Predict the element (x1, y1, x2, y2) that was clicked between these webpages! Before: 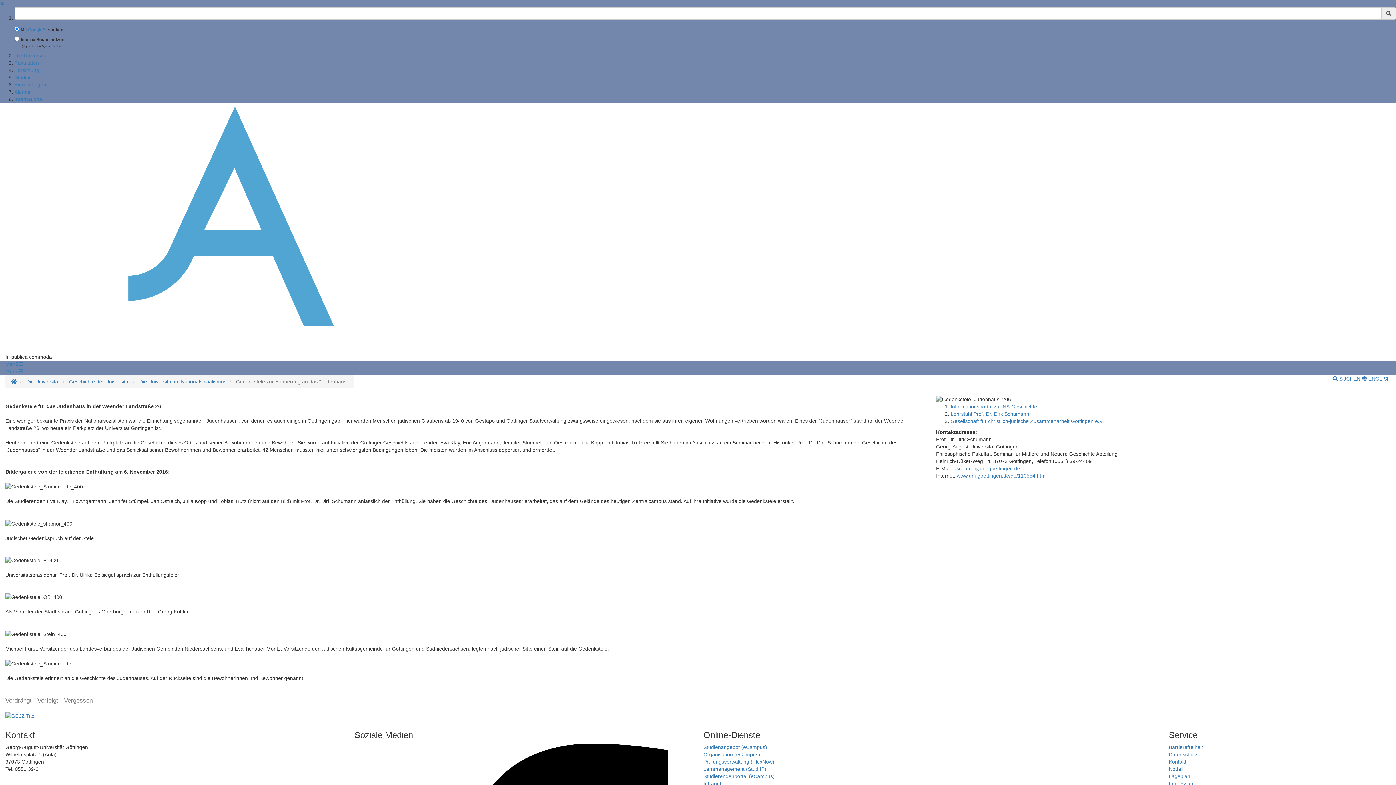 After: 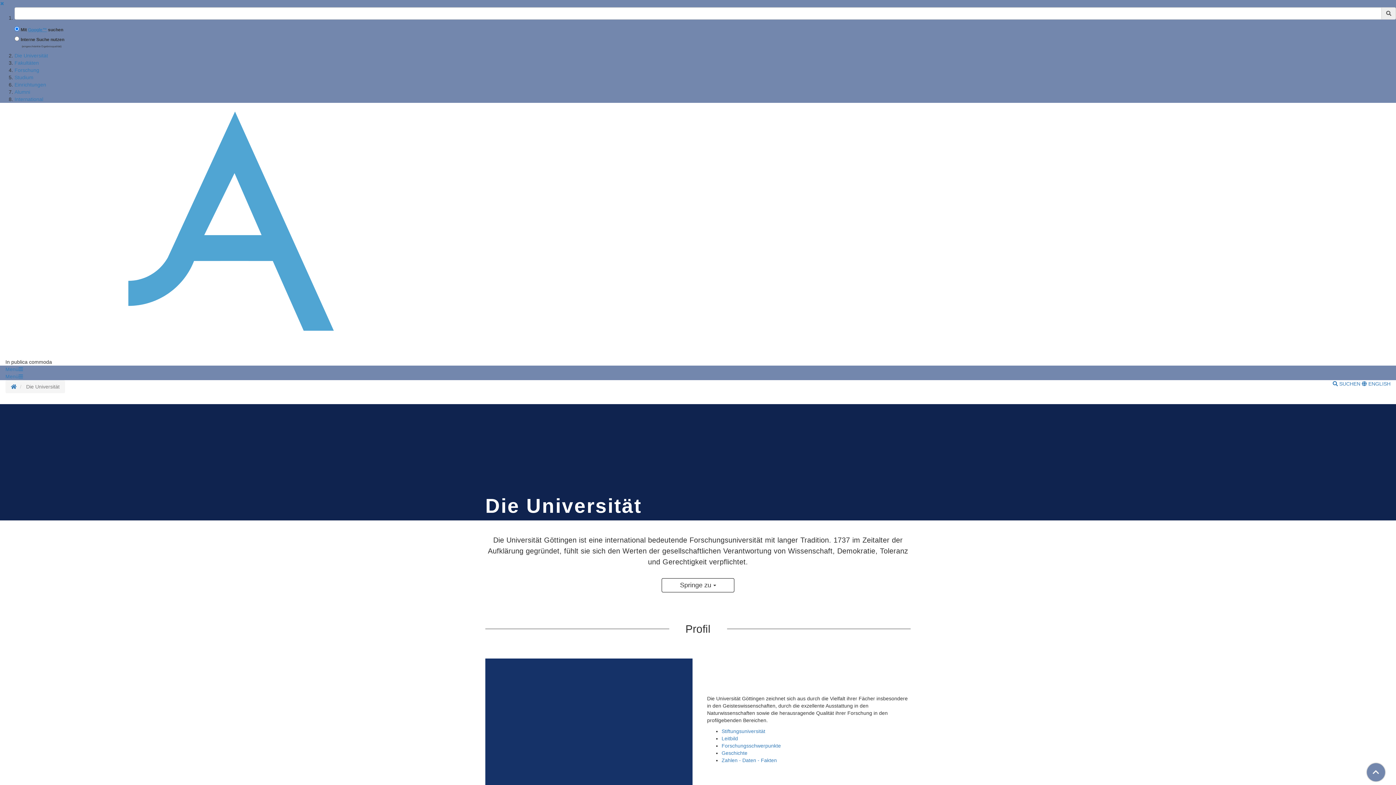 Action: bbox: (26, 378, 59, 384) label: Die Universität